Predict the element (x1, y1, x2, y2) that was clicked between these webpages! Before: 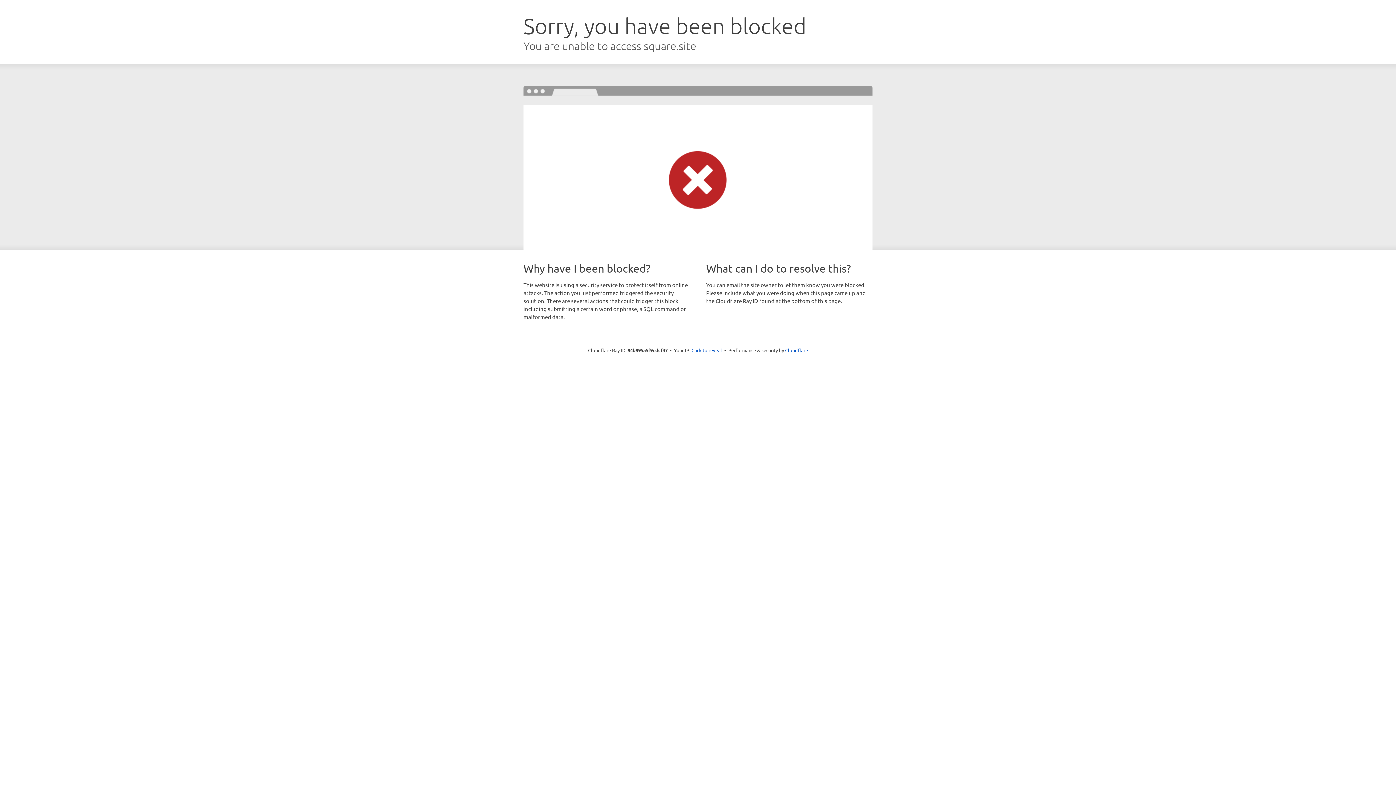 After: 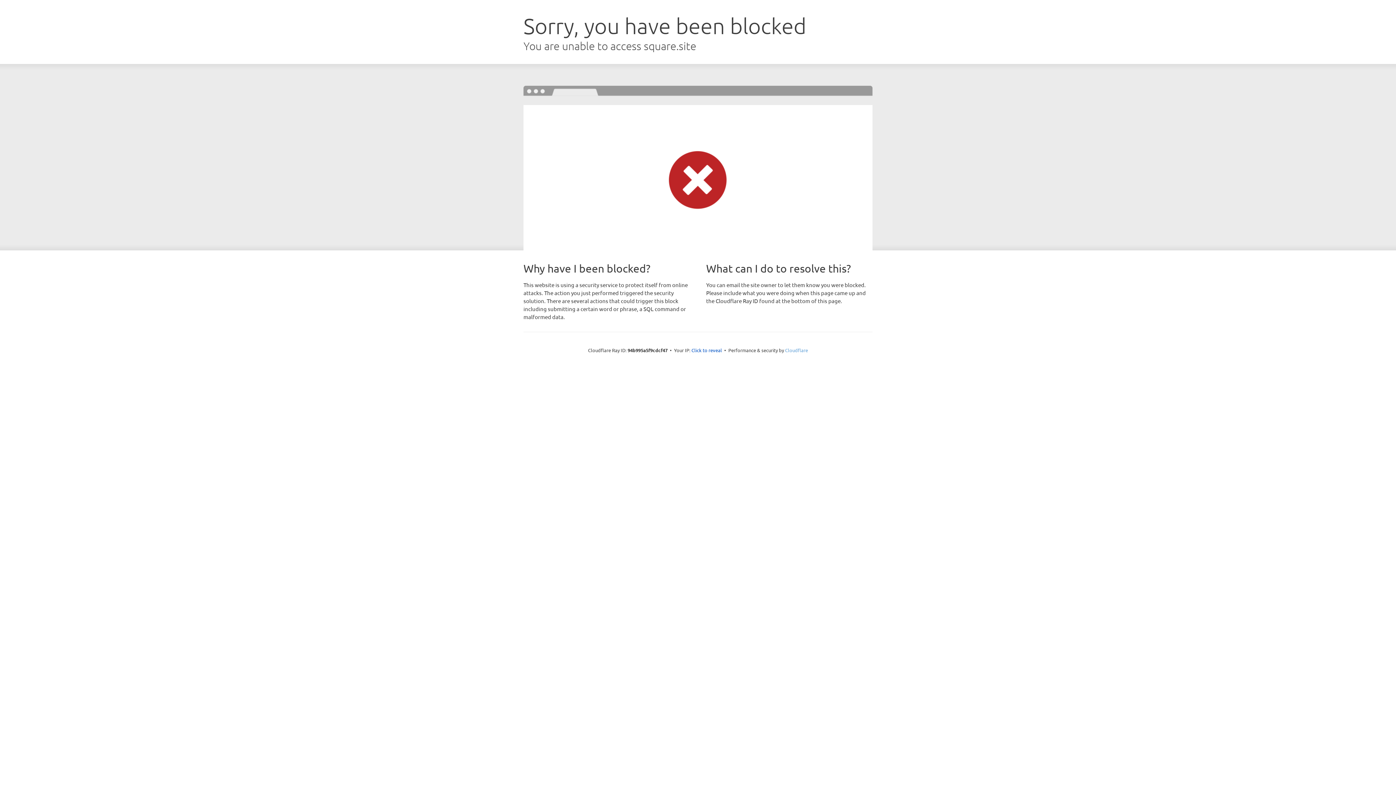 Action: bbox: (785, 347, 808, 353) label: Cloudflare